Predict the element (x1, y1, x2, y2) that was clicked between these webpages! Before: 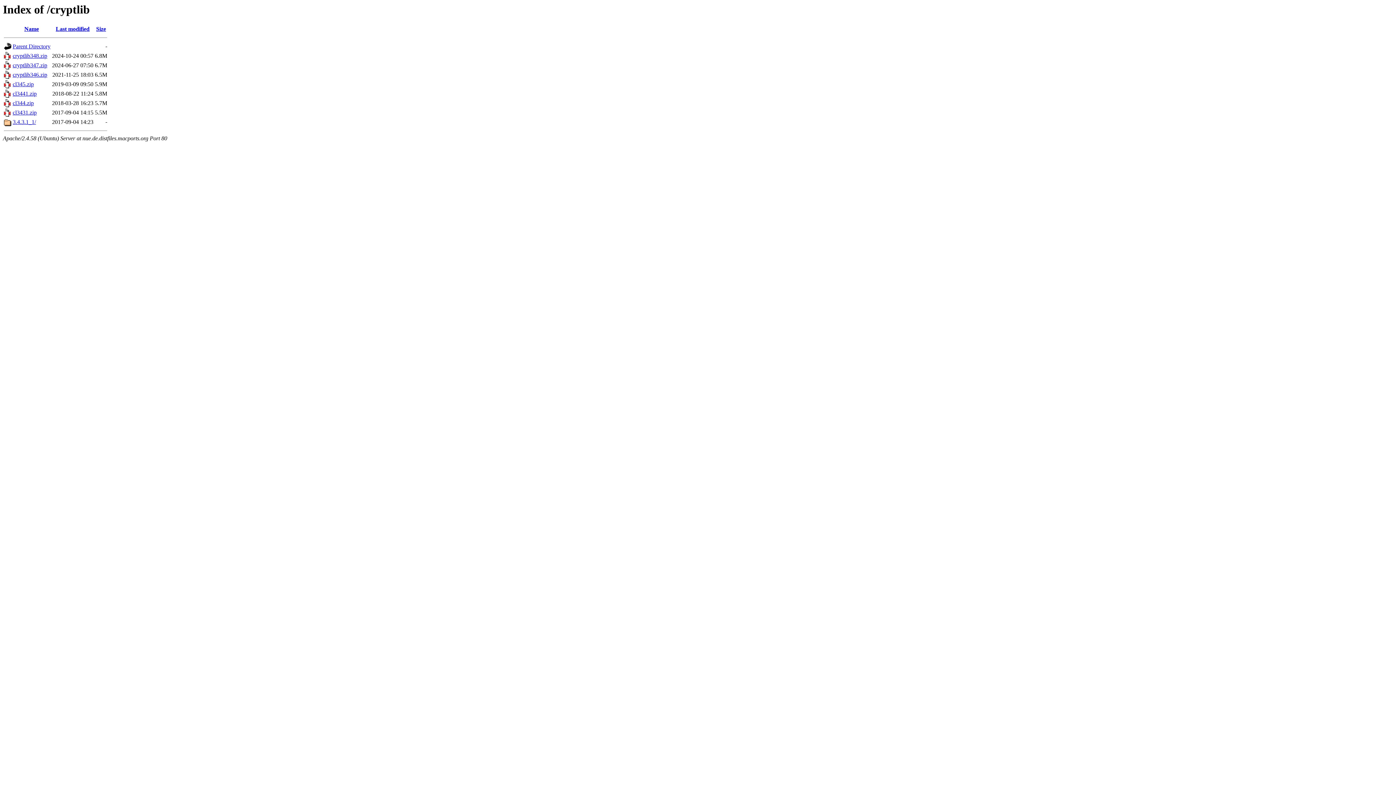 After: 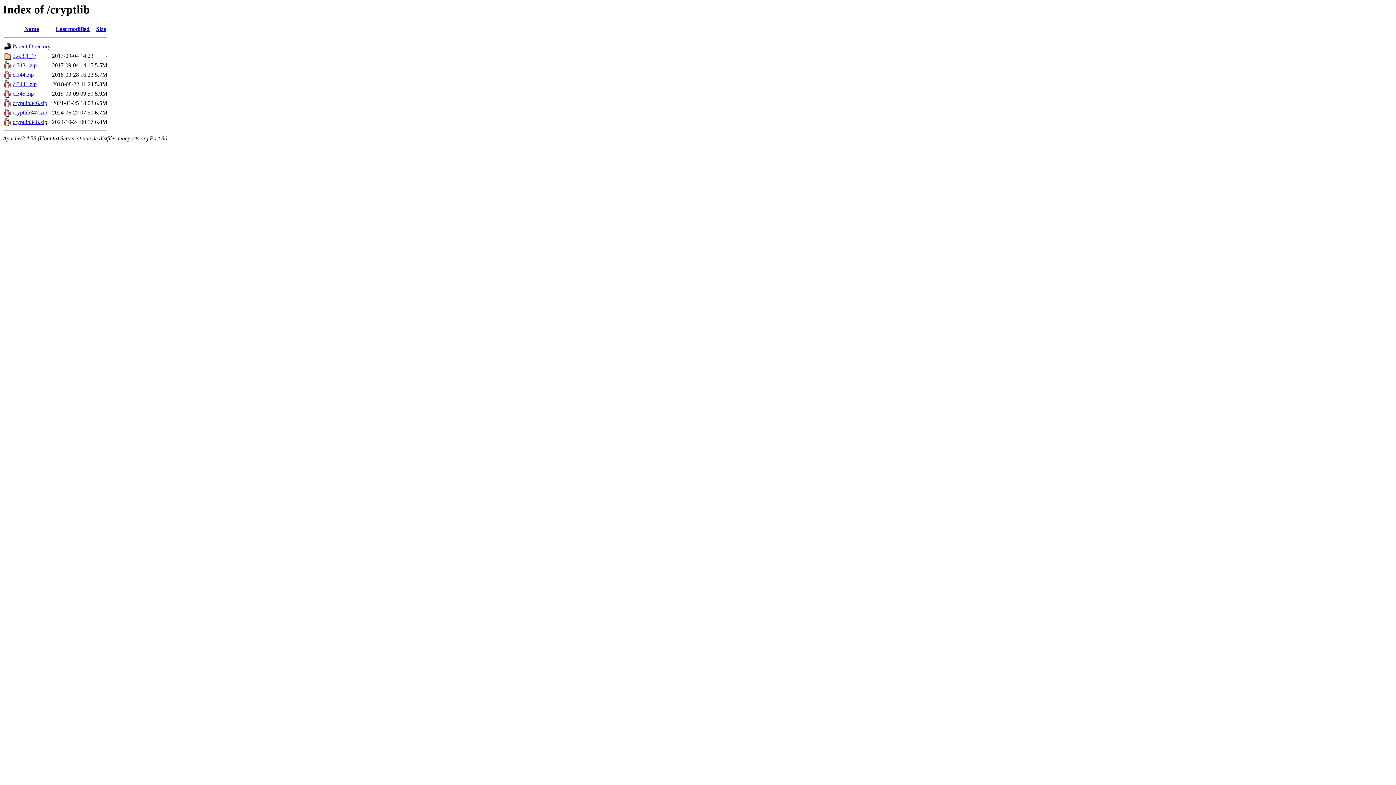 Action: label: Name bbox: (24, 25, 38, 32)